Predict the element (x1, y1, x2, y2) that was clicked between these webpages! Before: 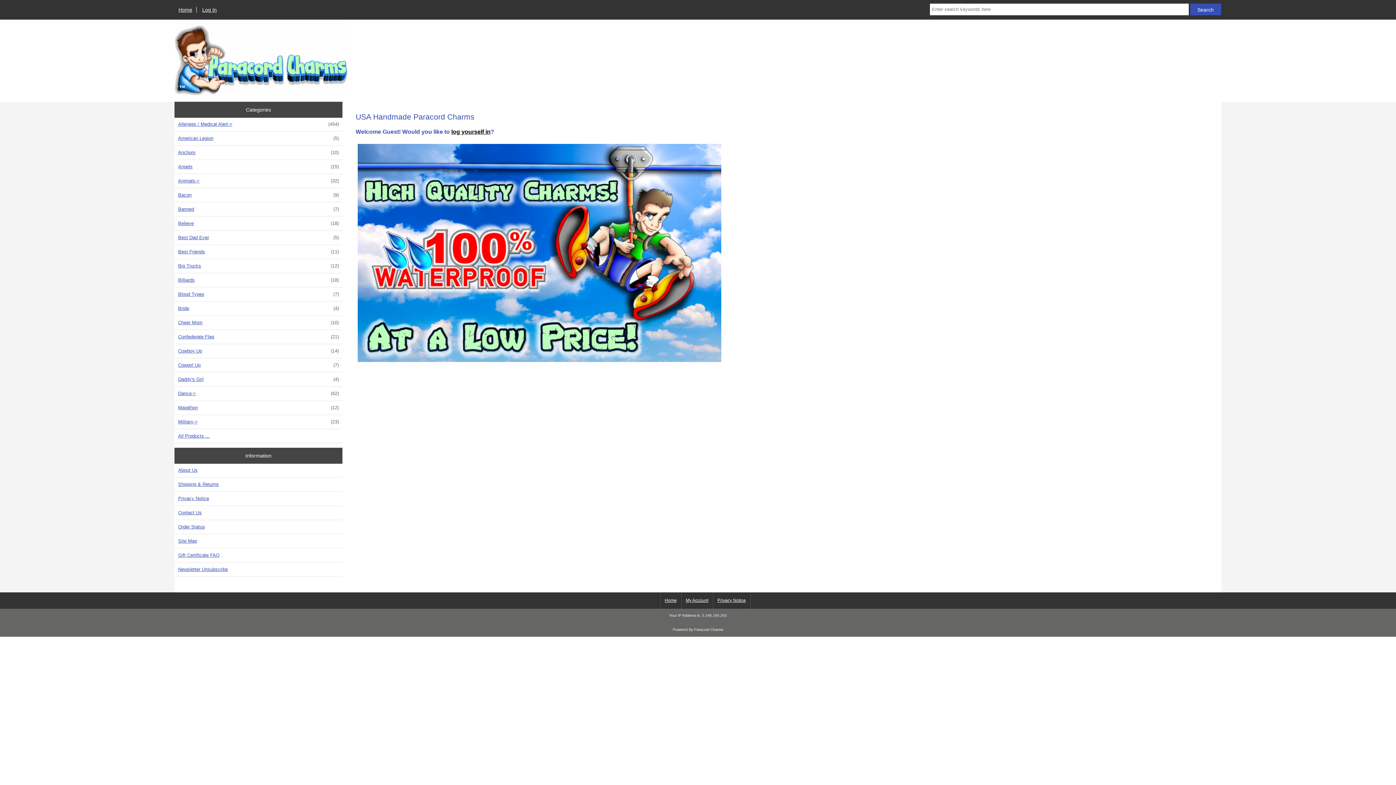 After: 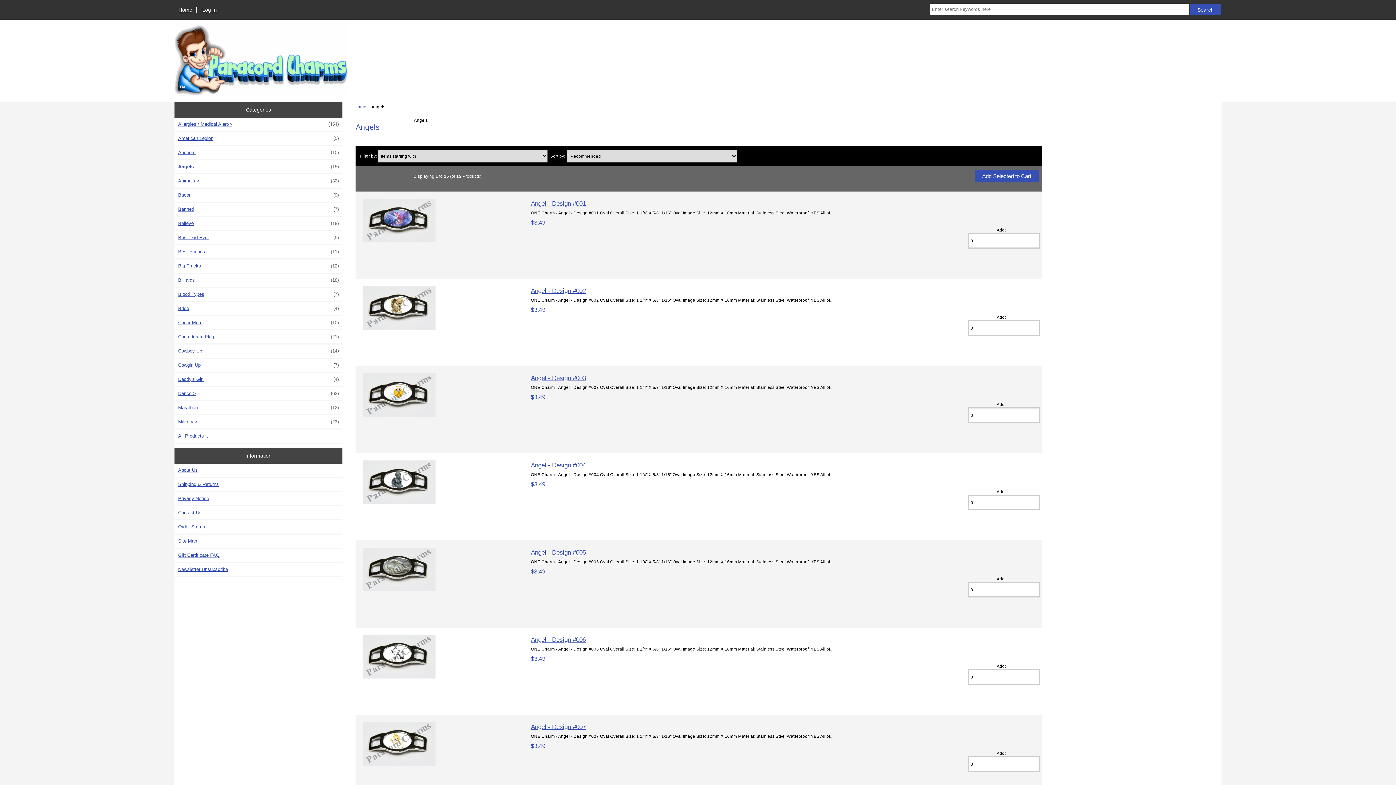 Action: label: Angels
 (15) bbox: (174, 160, 342, 173)